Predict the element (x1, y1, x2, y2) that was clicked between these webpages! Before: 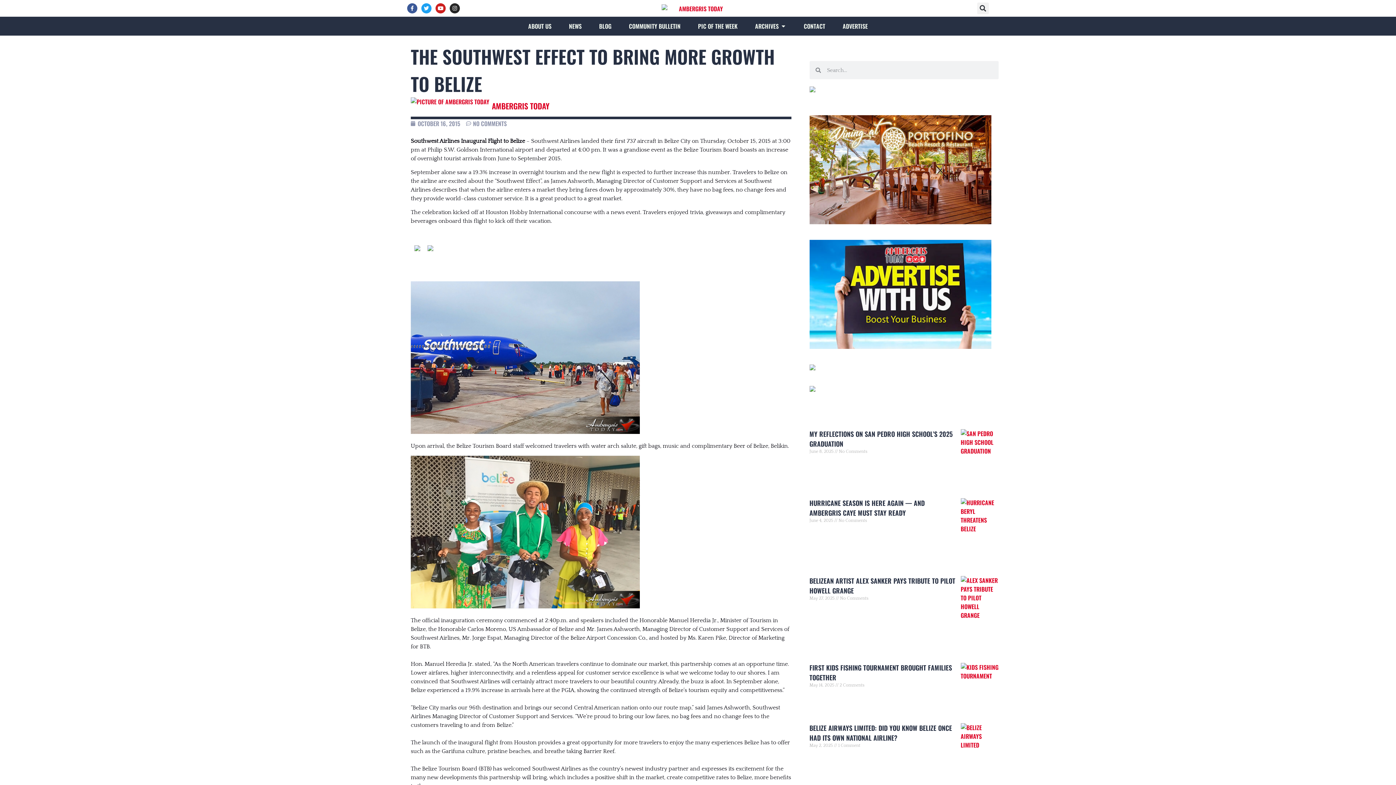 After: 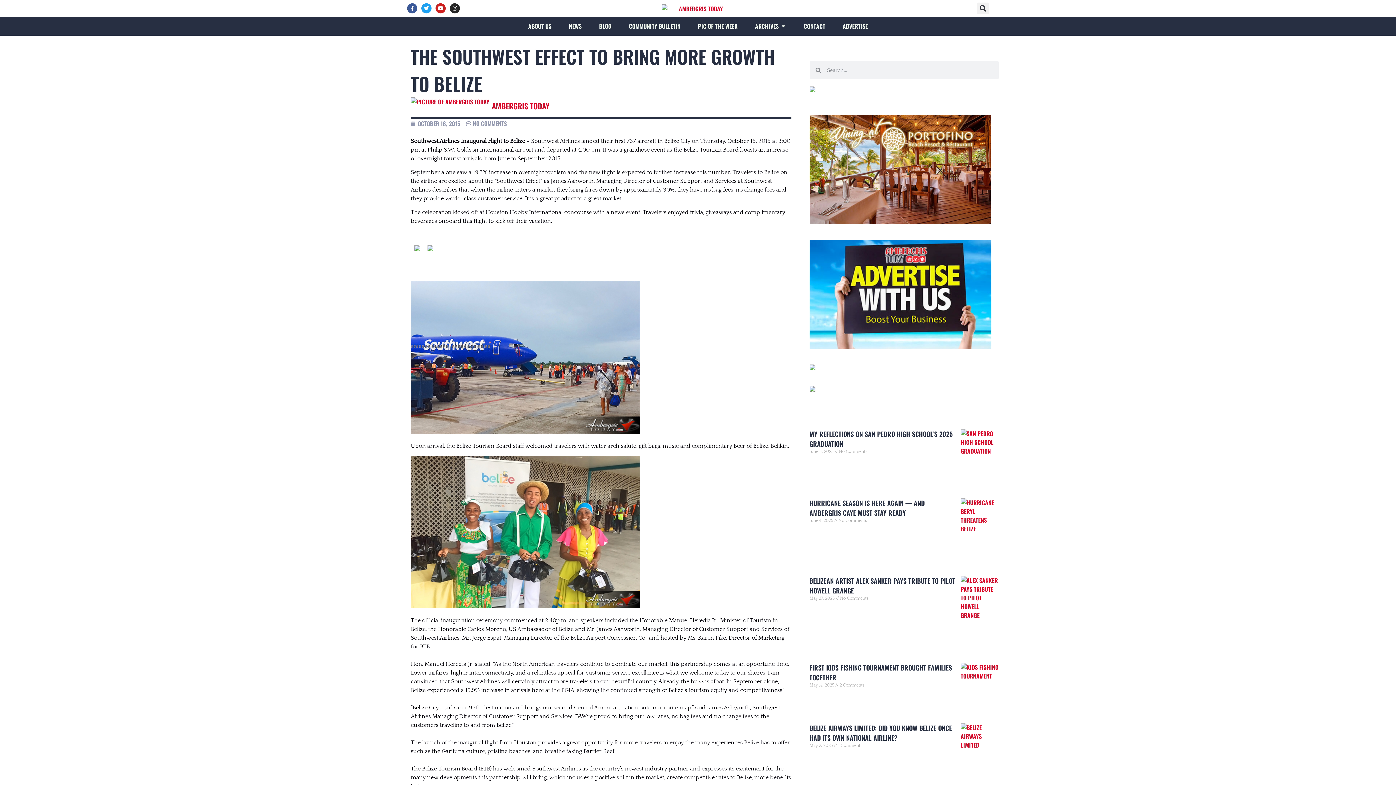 Action: bbox: (809, 363, 815, 372)